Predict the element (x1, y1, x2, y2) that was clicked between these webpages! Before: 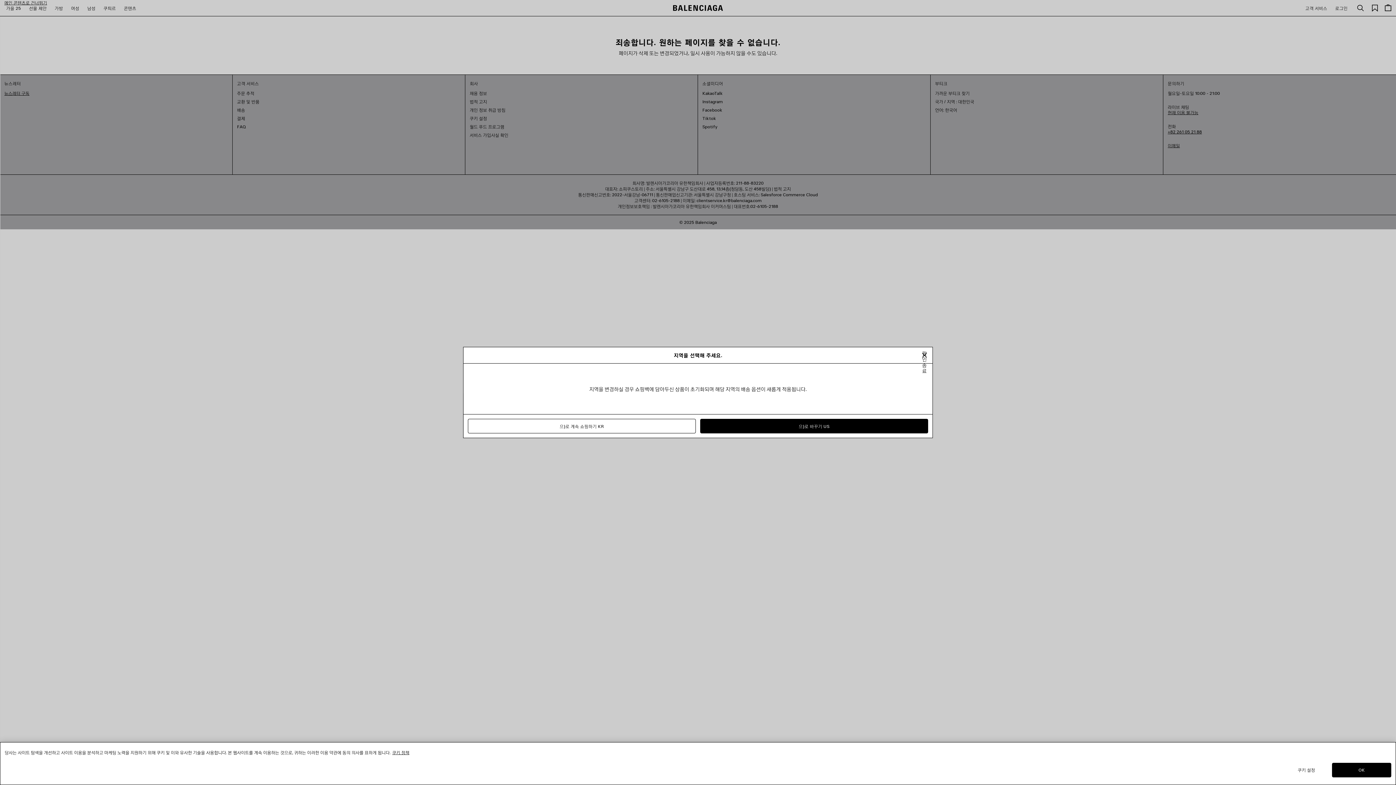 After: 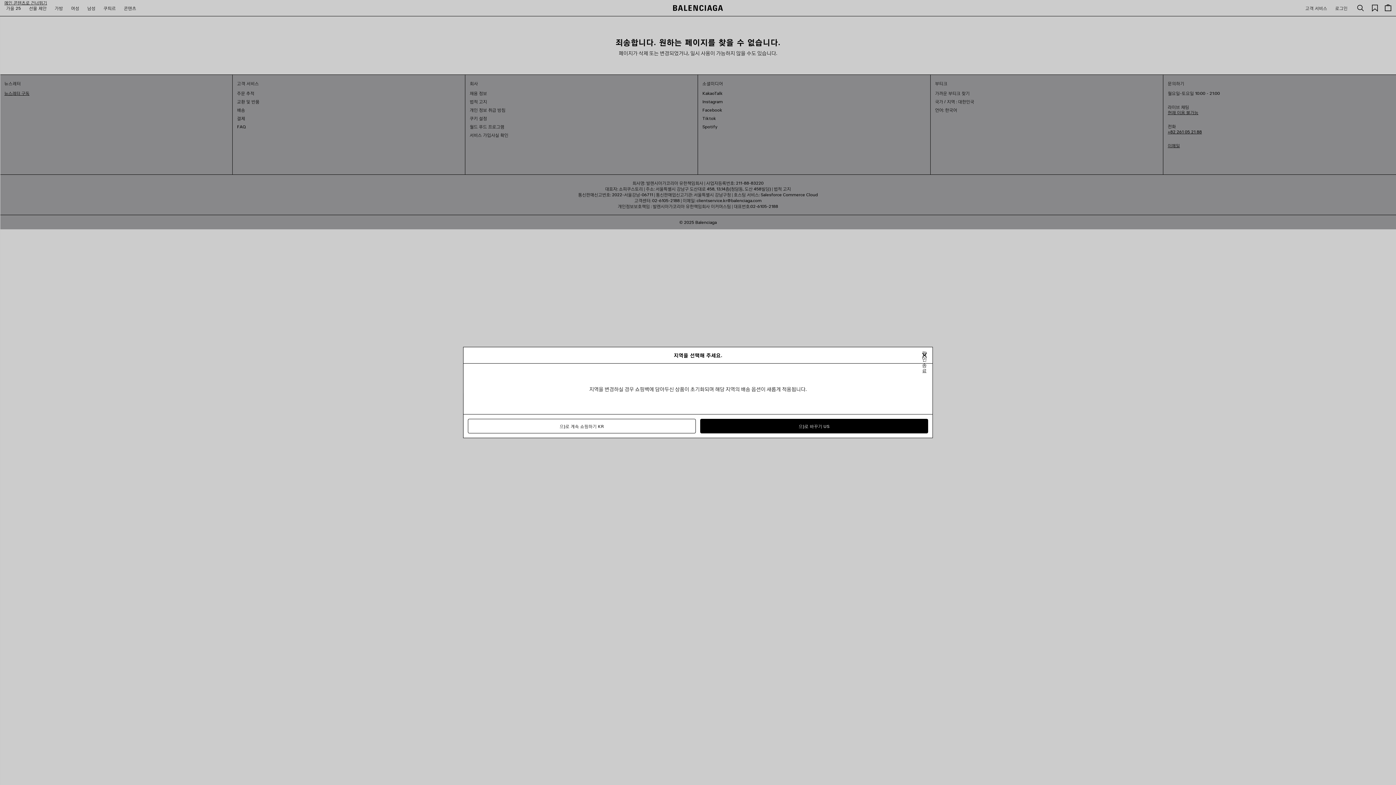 Action: label: OK bbox: (1332, 763, 1391, 777)